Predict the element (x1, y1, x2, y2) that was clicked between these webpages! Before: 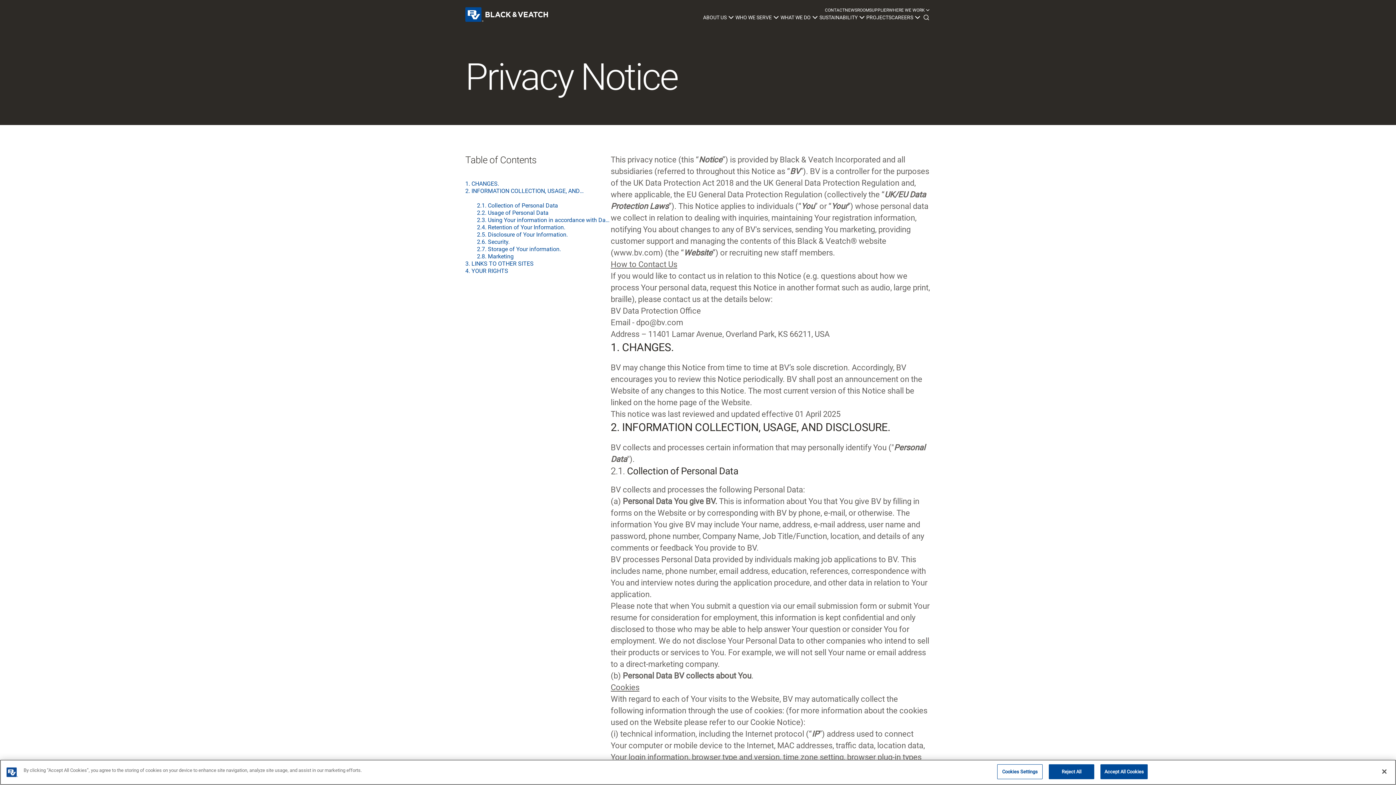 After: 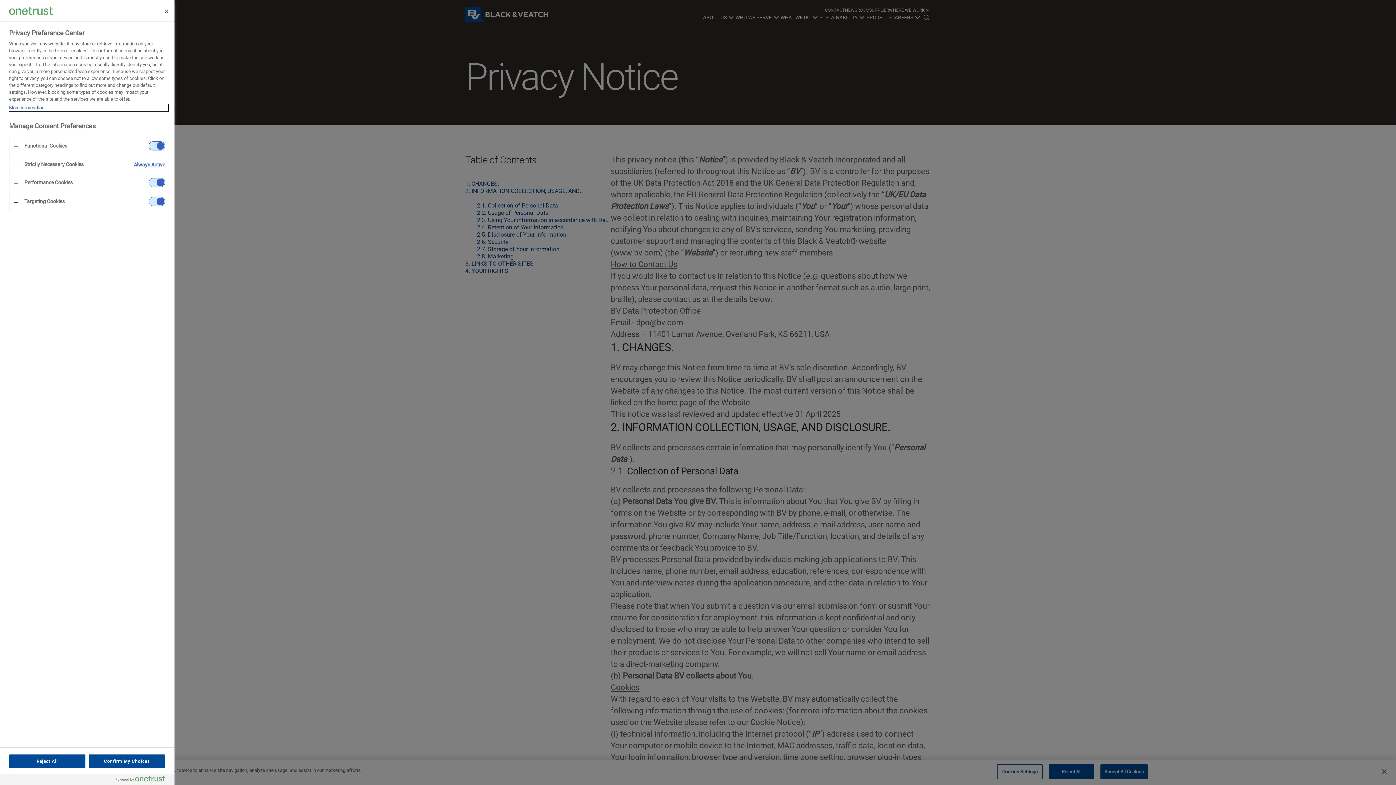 Action: label: Cookies Settings bbox: (997, 764, 1042, 779)